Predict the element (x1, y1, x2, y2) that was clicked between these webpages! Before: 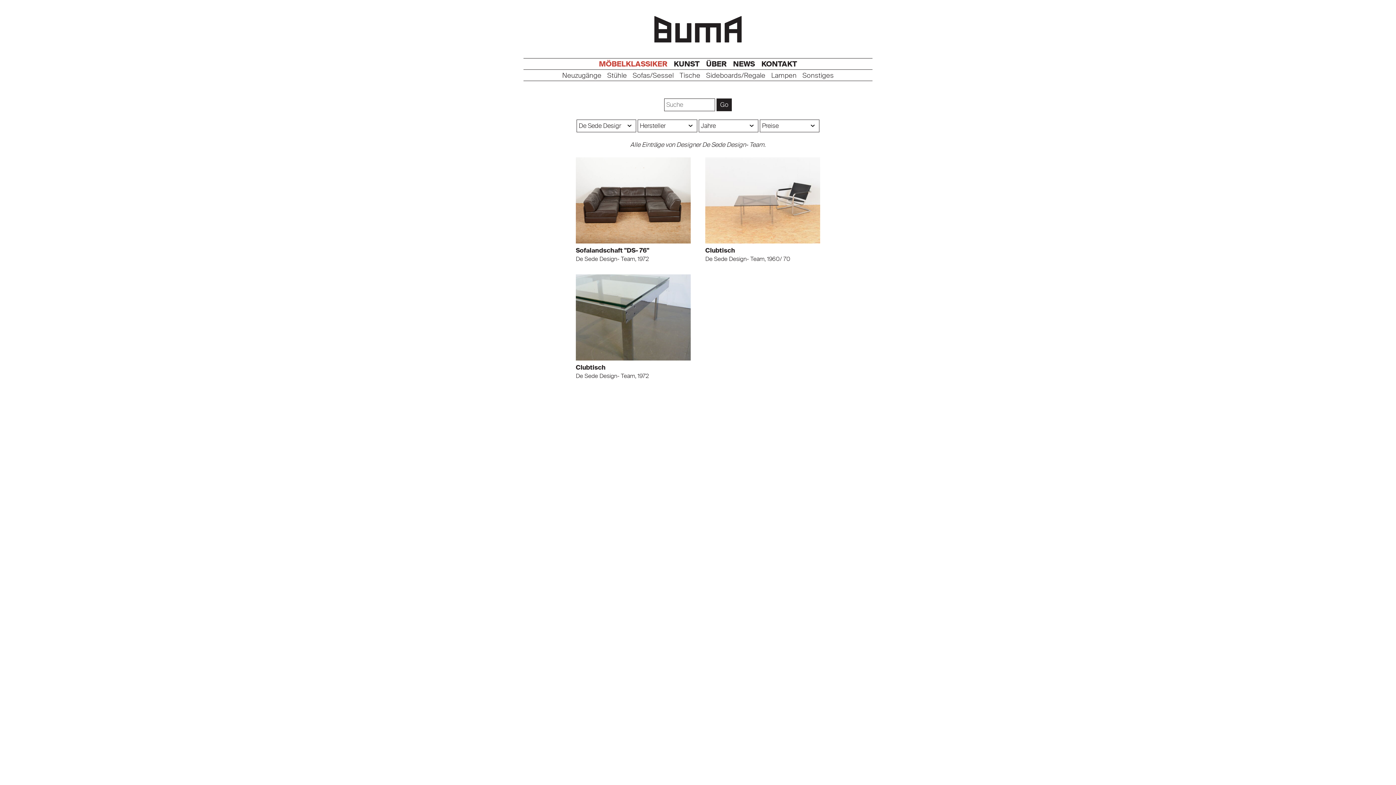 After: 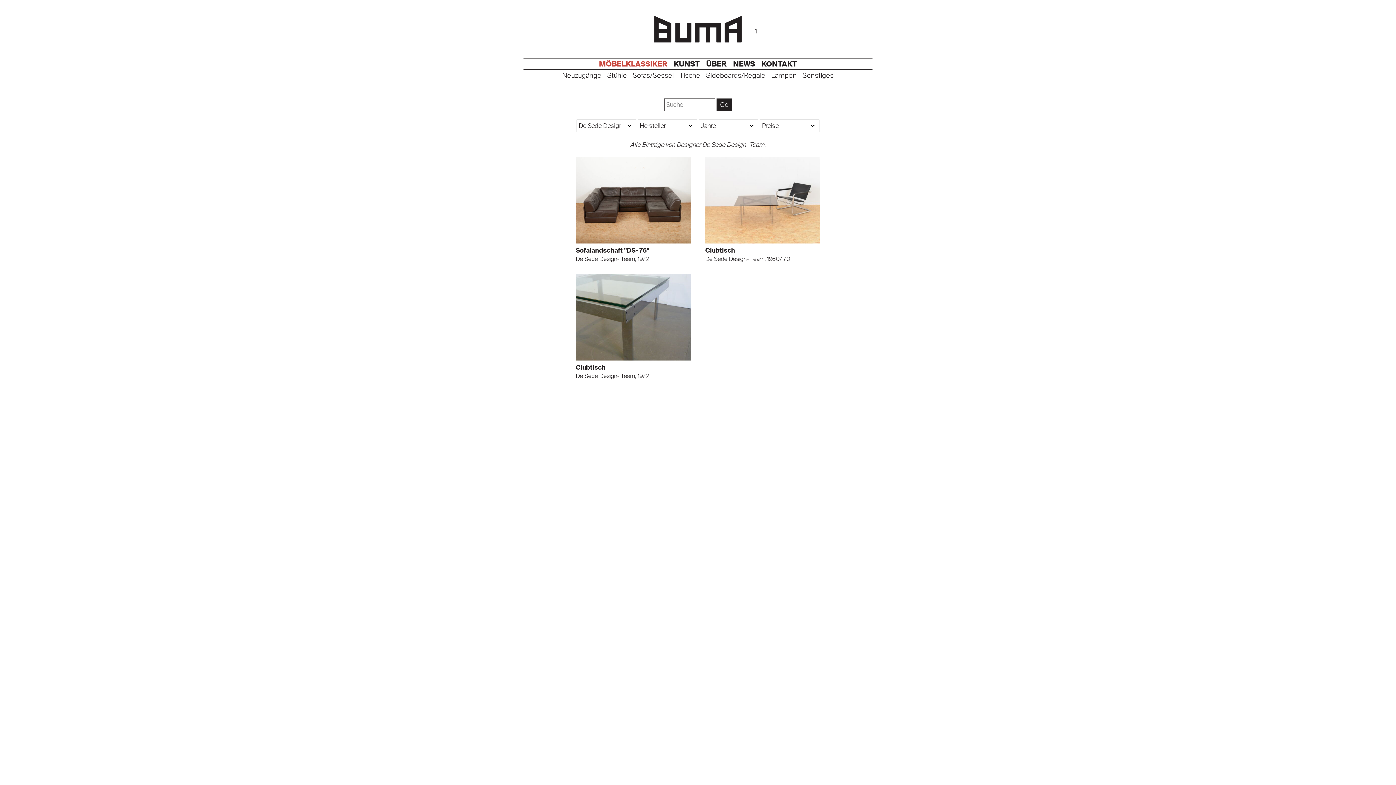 Action: bbox: (676, 157, 690, 172)